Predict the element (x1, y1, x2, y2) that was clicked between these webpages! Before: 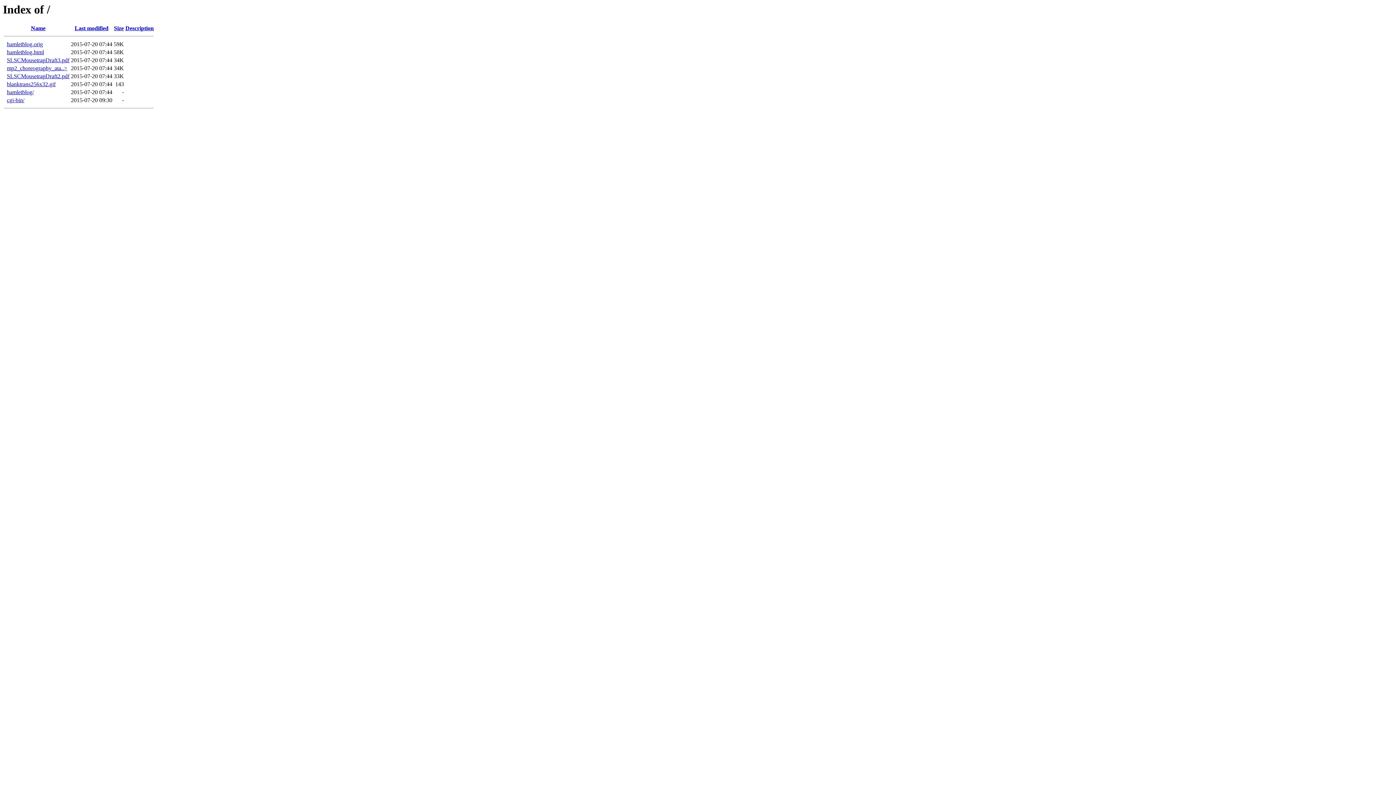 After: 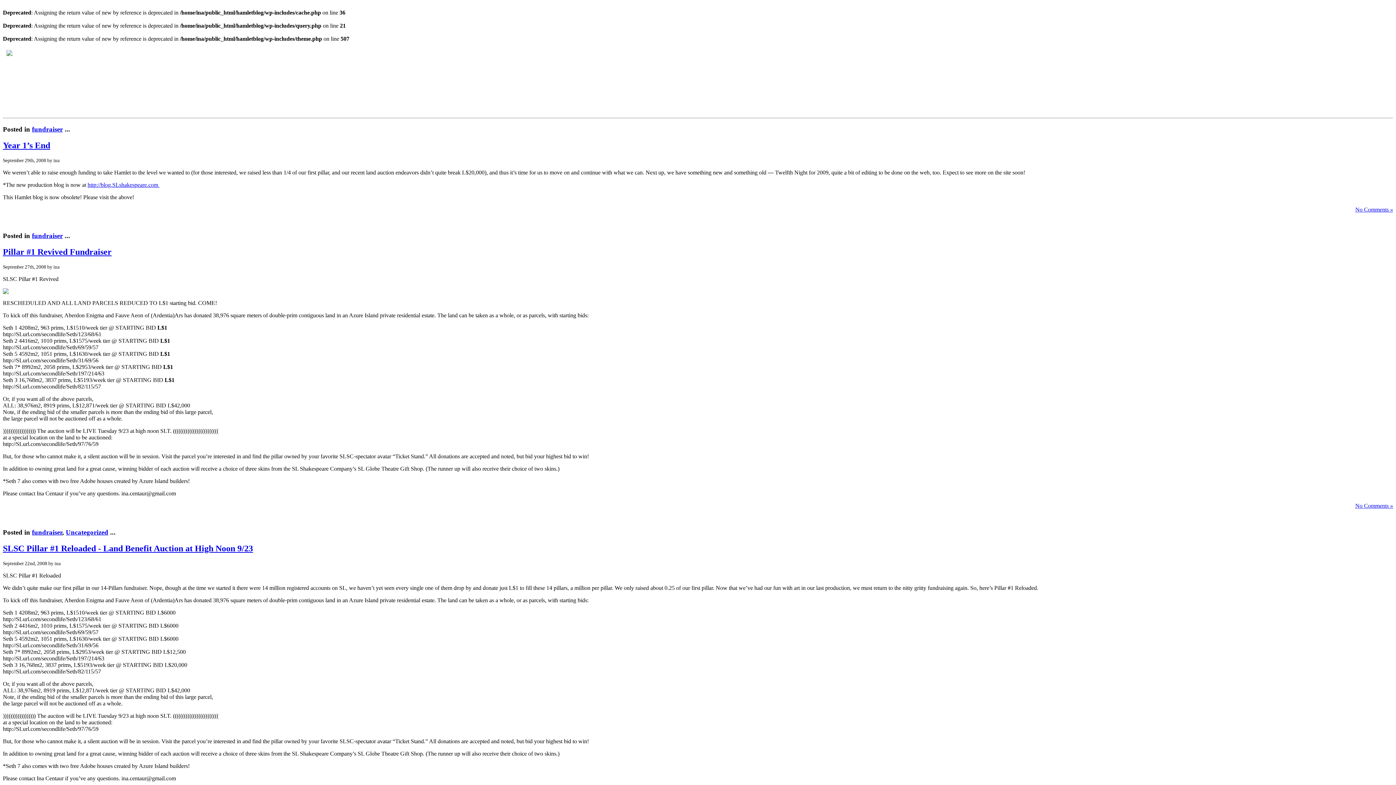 Action: bbox: (6, 41, 42, 47) label: hamletblog.orig